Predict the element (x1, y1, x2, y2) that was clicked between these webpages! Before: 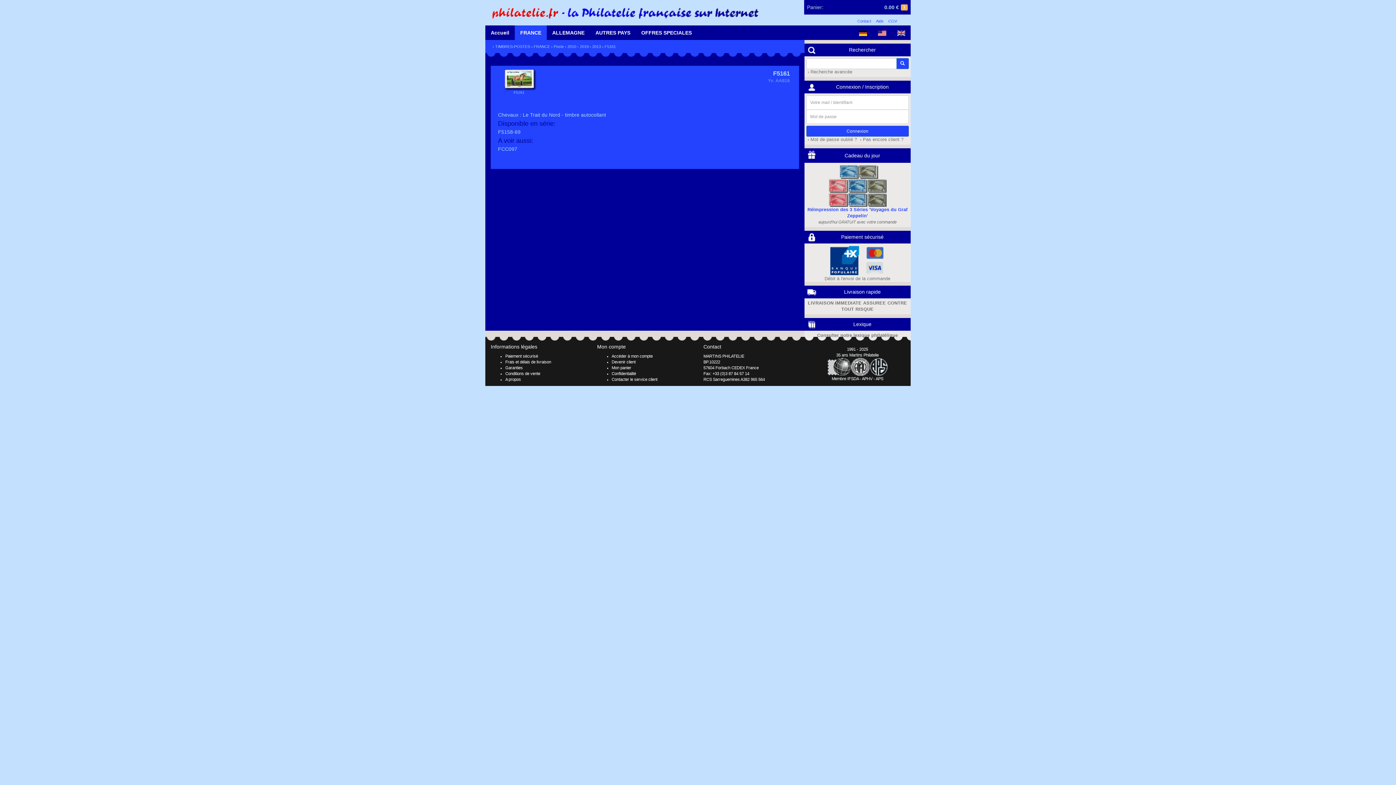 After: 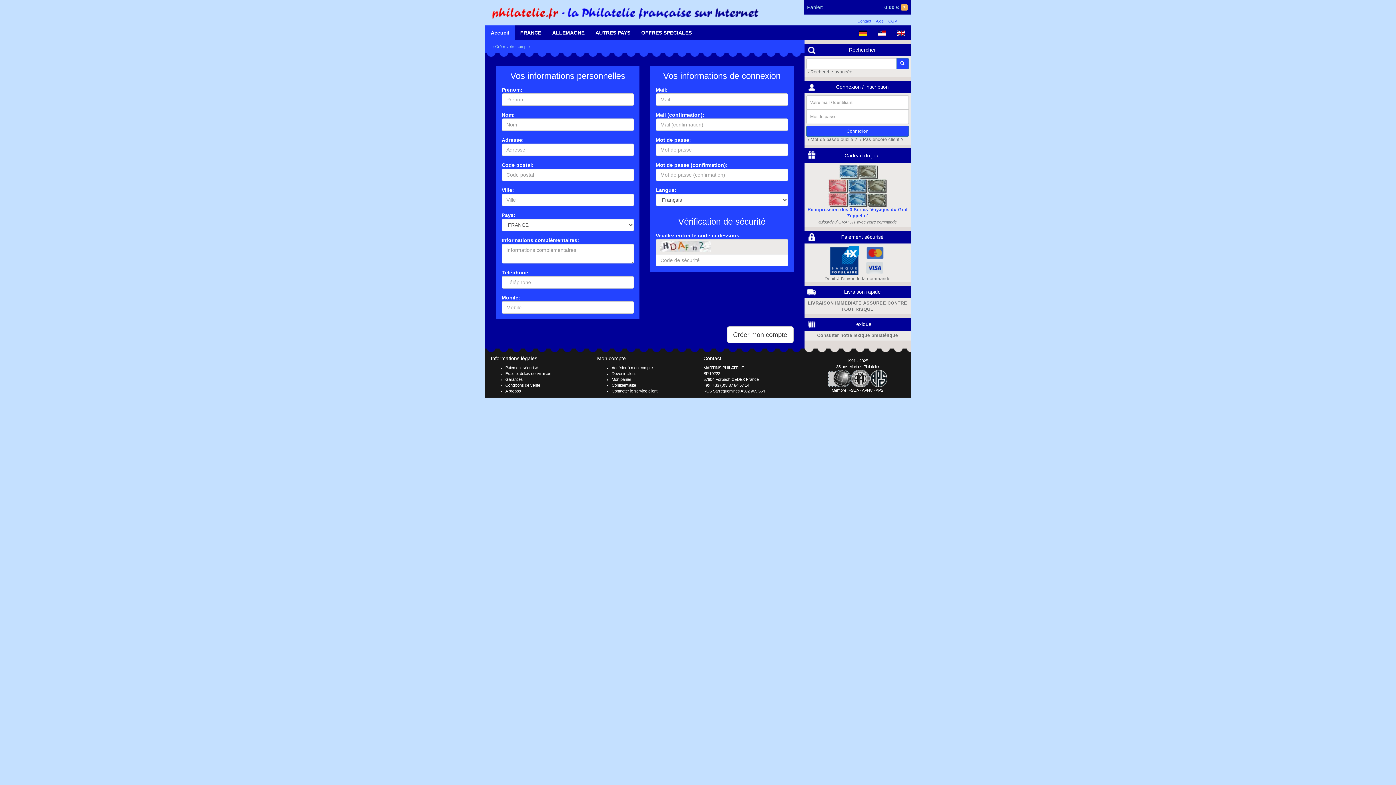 Action: bbox: (858, 137, 903, 142) label:  › Pas encore client ?